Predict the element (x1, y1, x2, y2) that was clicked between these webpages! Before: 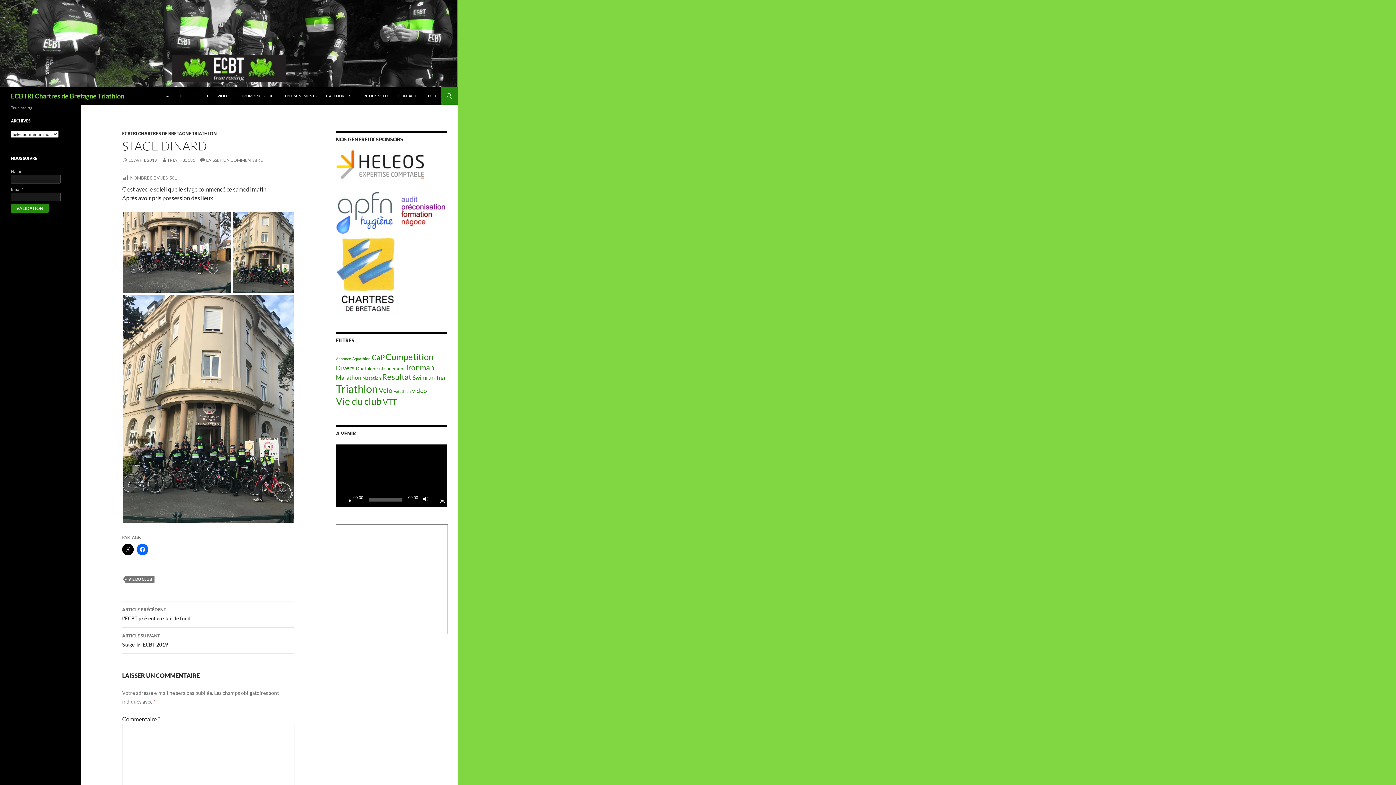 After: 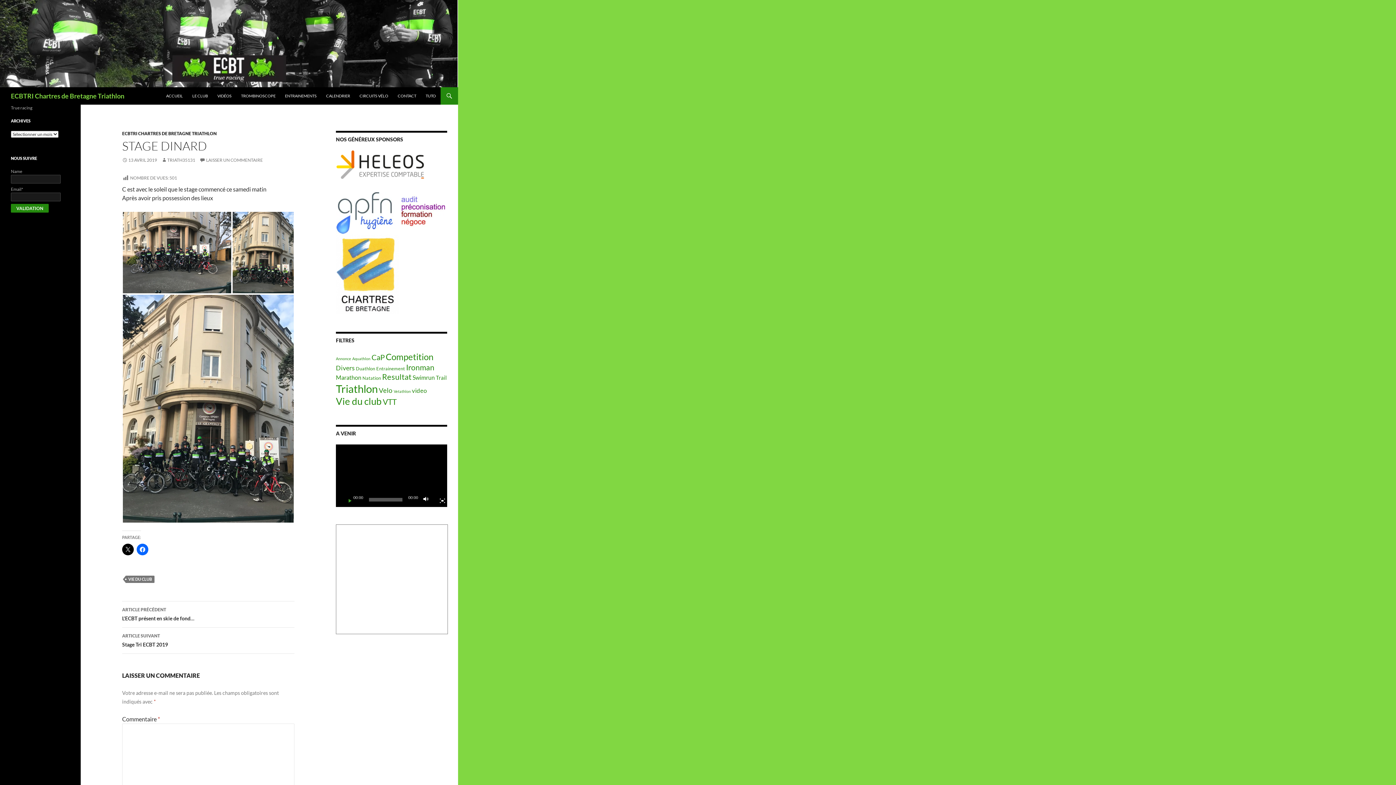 Action: bbox: (341, 496, 352, 503) label: Lecture